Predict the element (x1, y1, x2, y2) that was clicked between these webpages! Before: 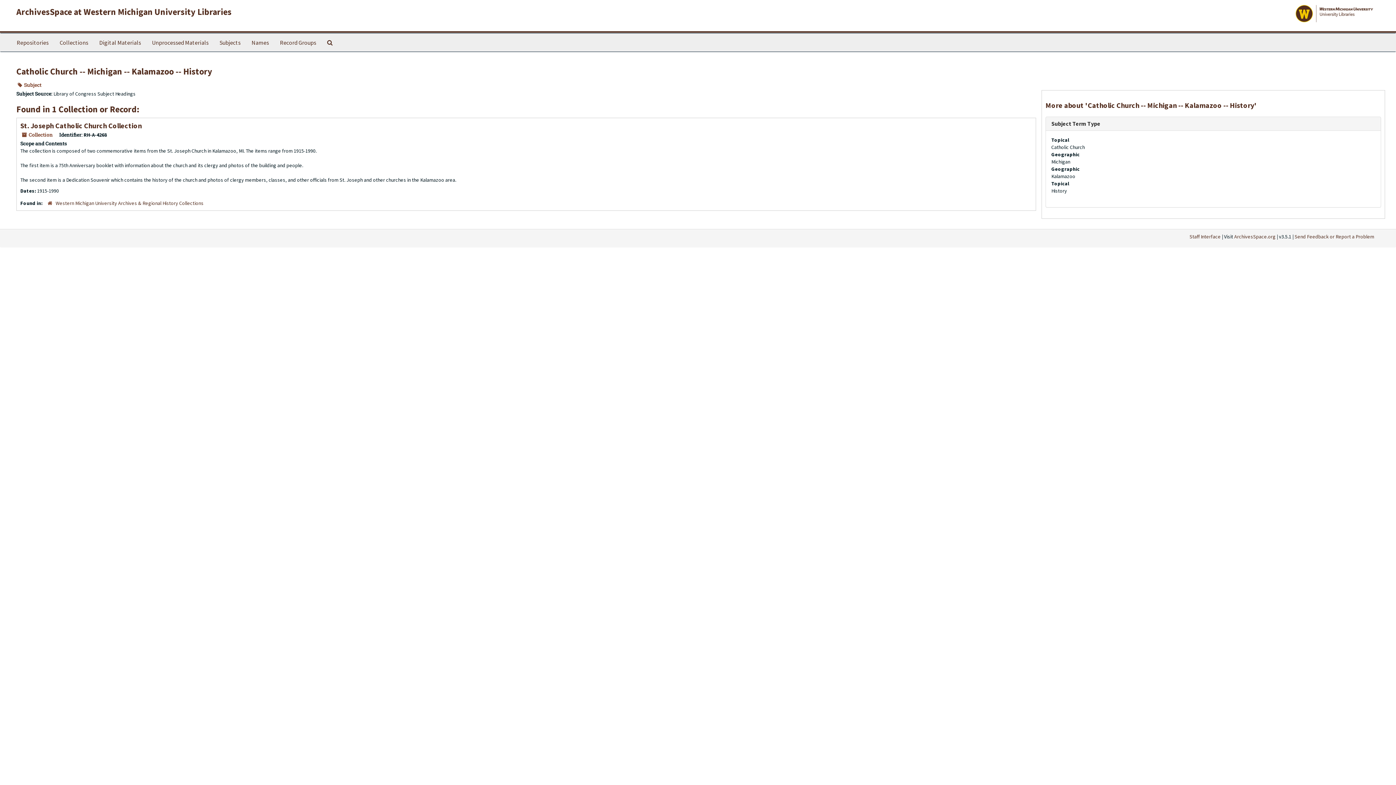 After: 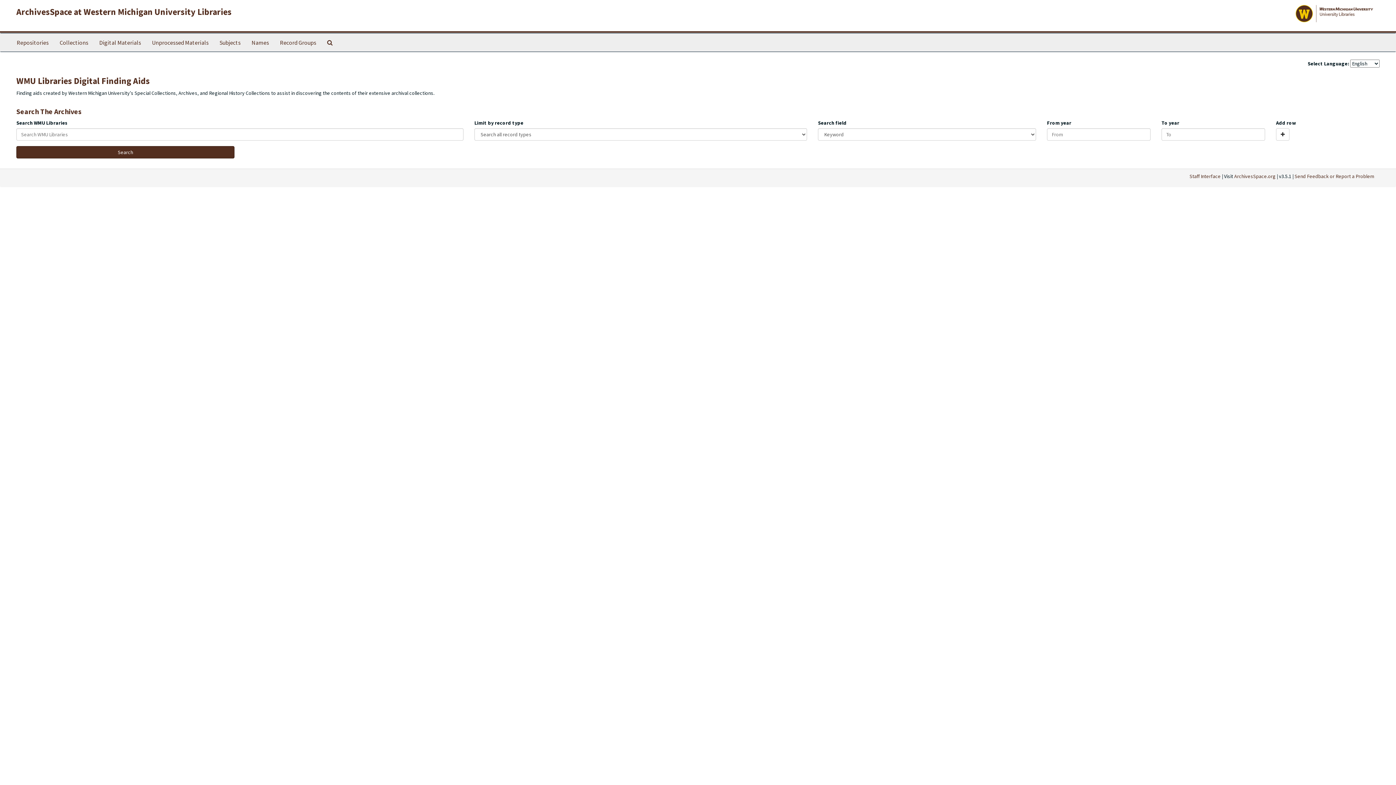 Action: label: ArchivesSpace at Western Michigan University Libraries bbox: (16, 6, 231, 17)